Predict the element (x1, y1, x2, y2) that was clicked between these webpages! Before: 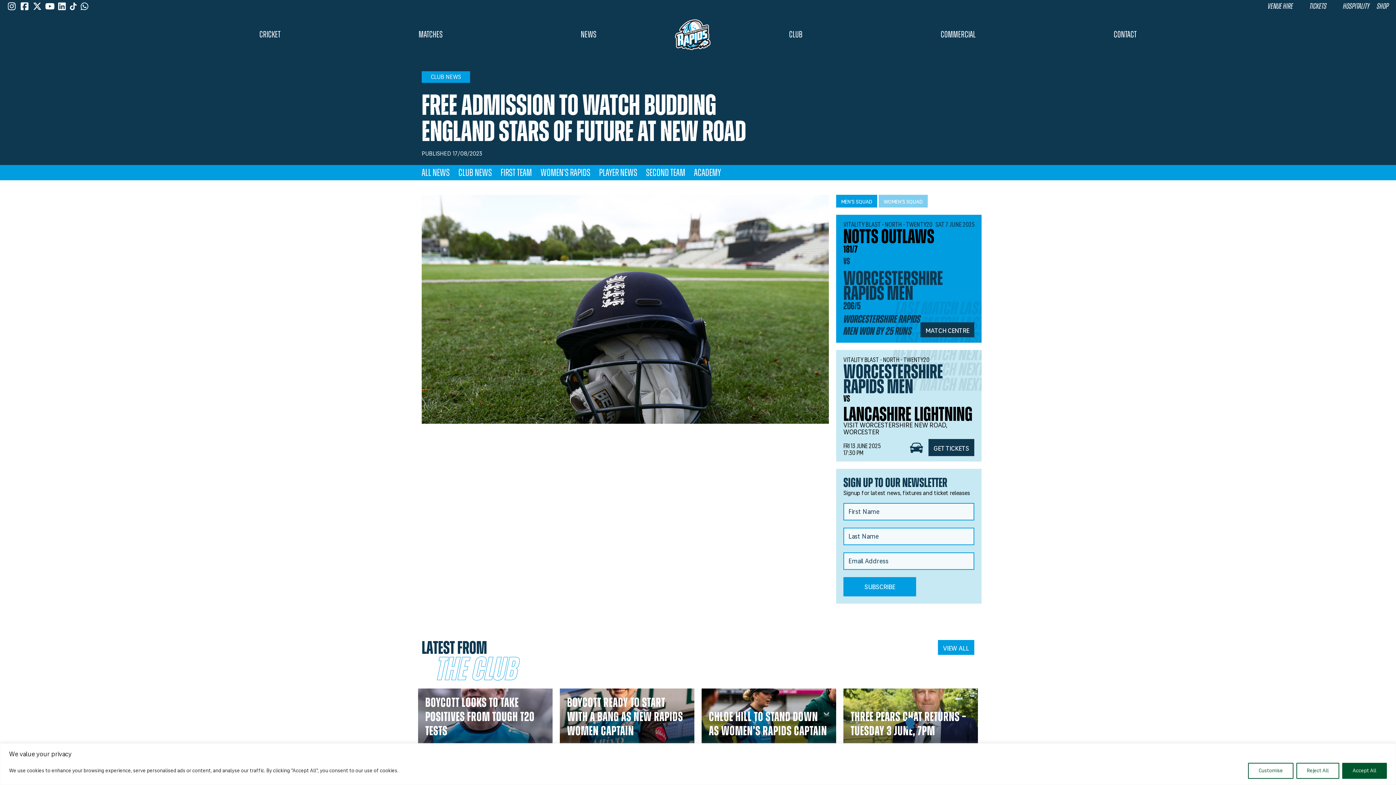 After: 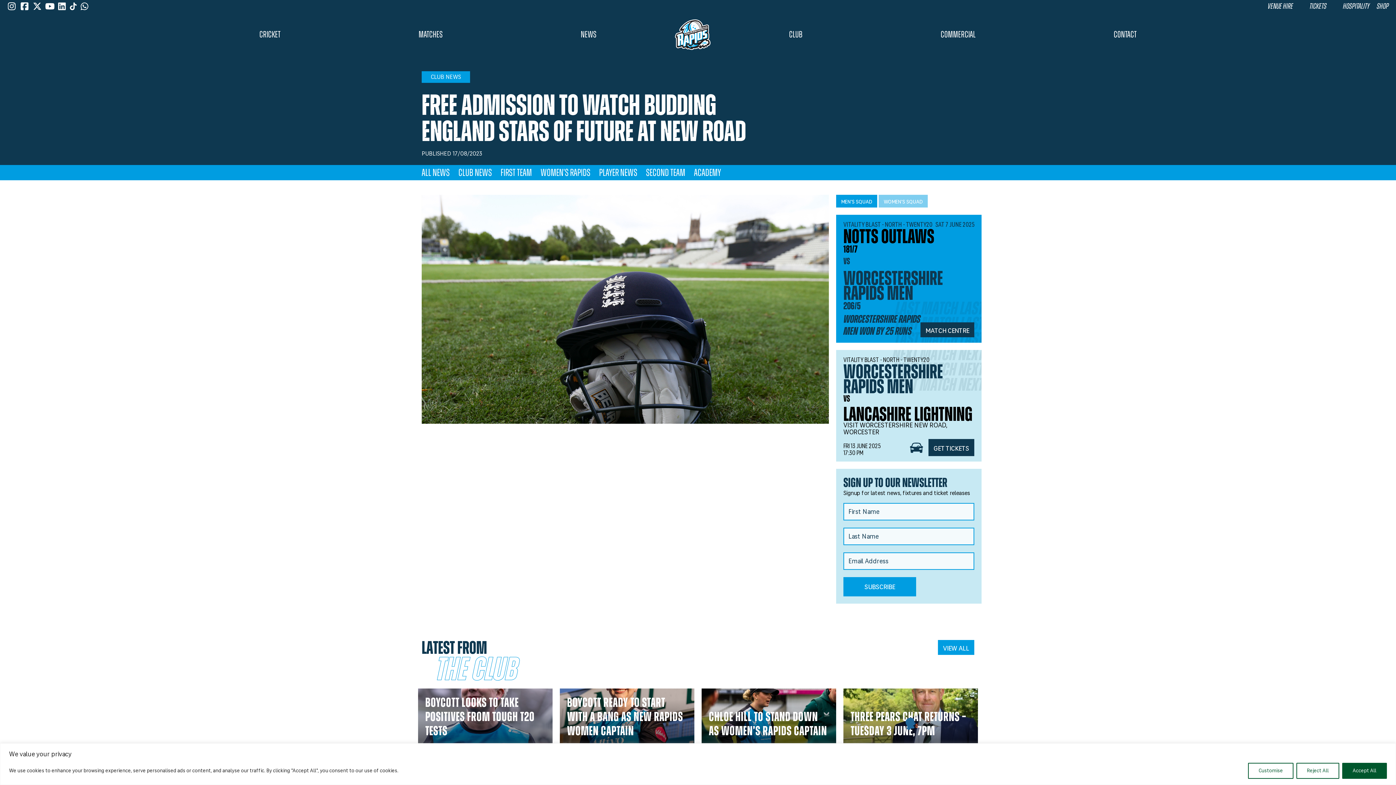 Action: bbox: (1268, 2, 1293, 9) label: Venue Hire